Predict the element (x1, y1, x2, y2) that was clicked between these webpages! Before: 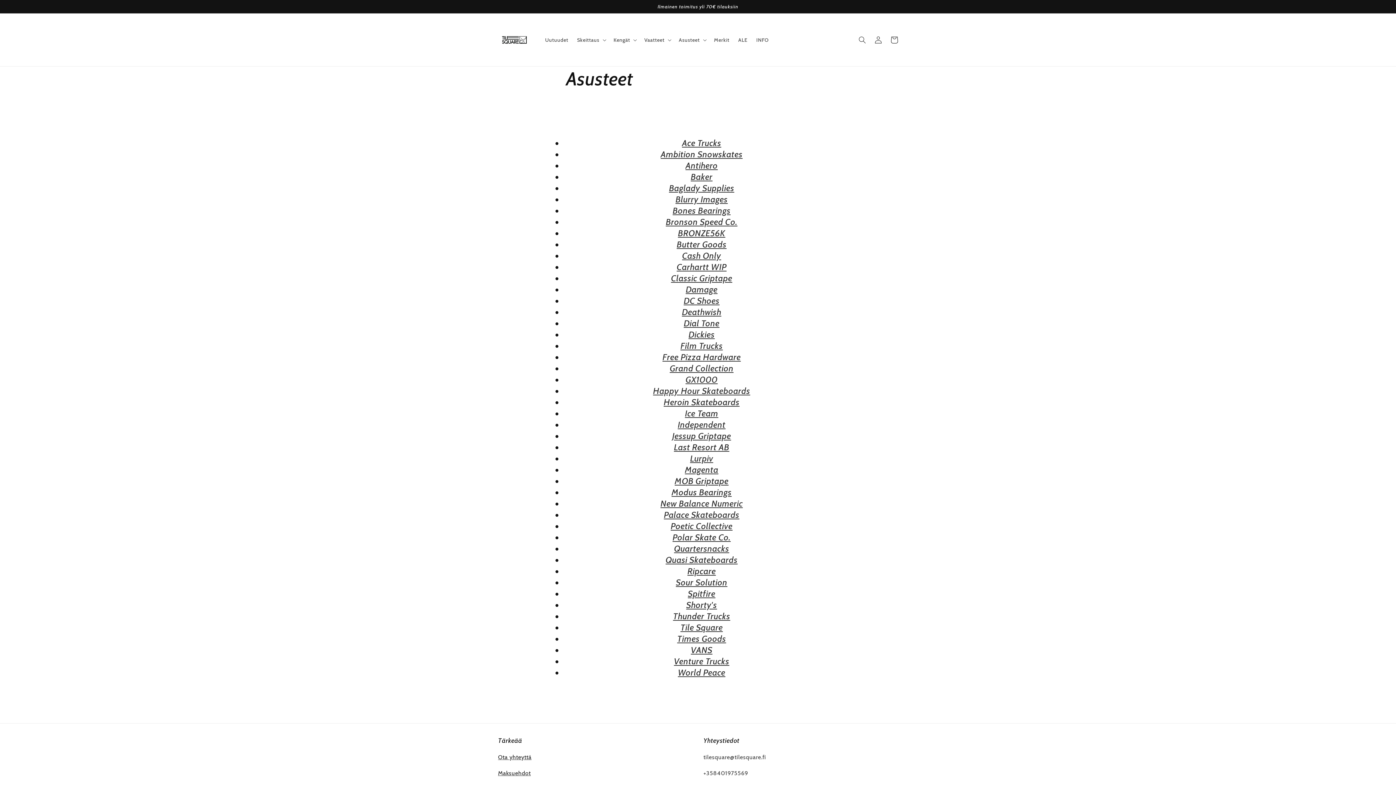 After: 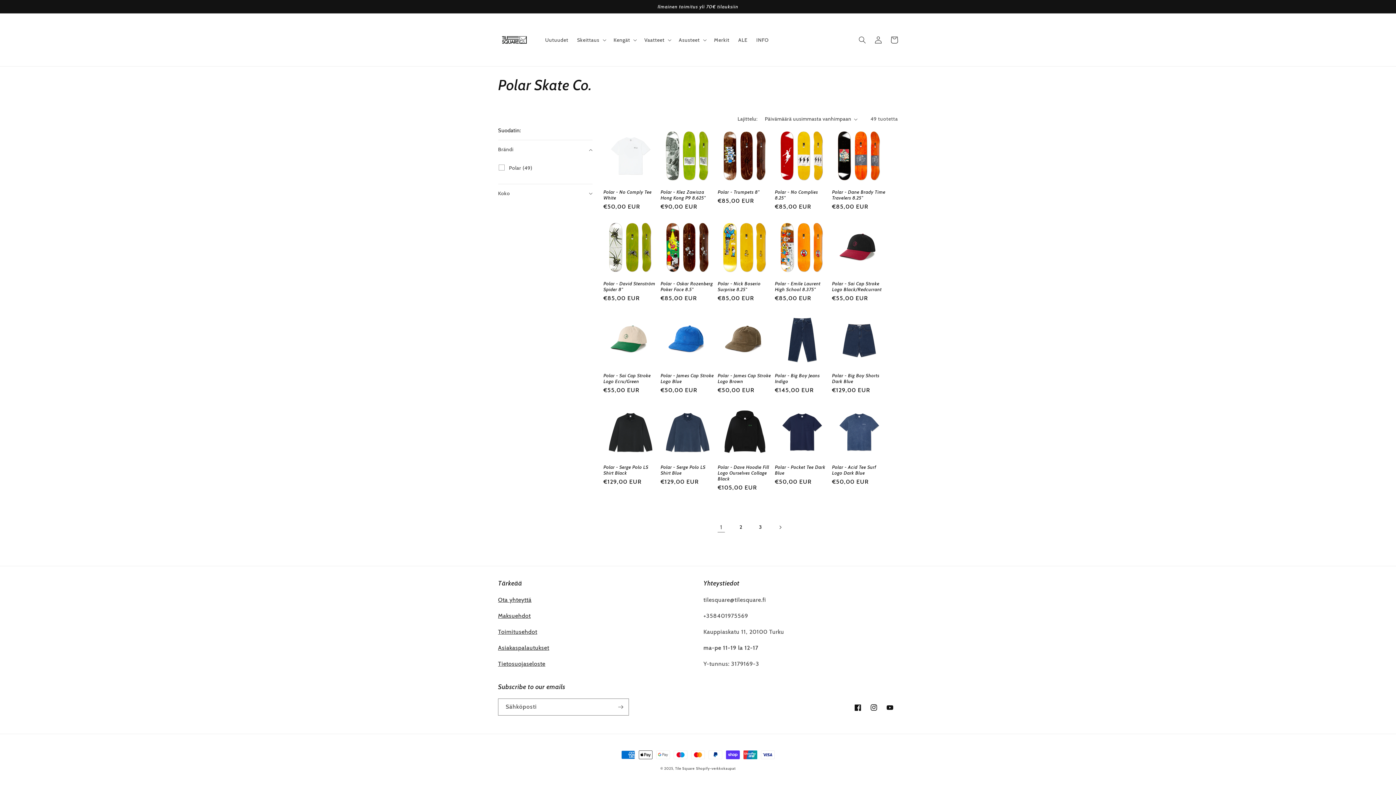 Action: label: Polar Skate Co. bbox: (672, 532, 730, 542)